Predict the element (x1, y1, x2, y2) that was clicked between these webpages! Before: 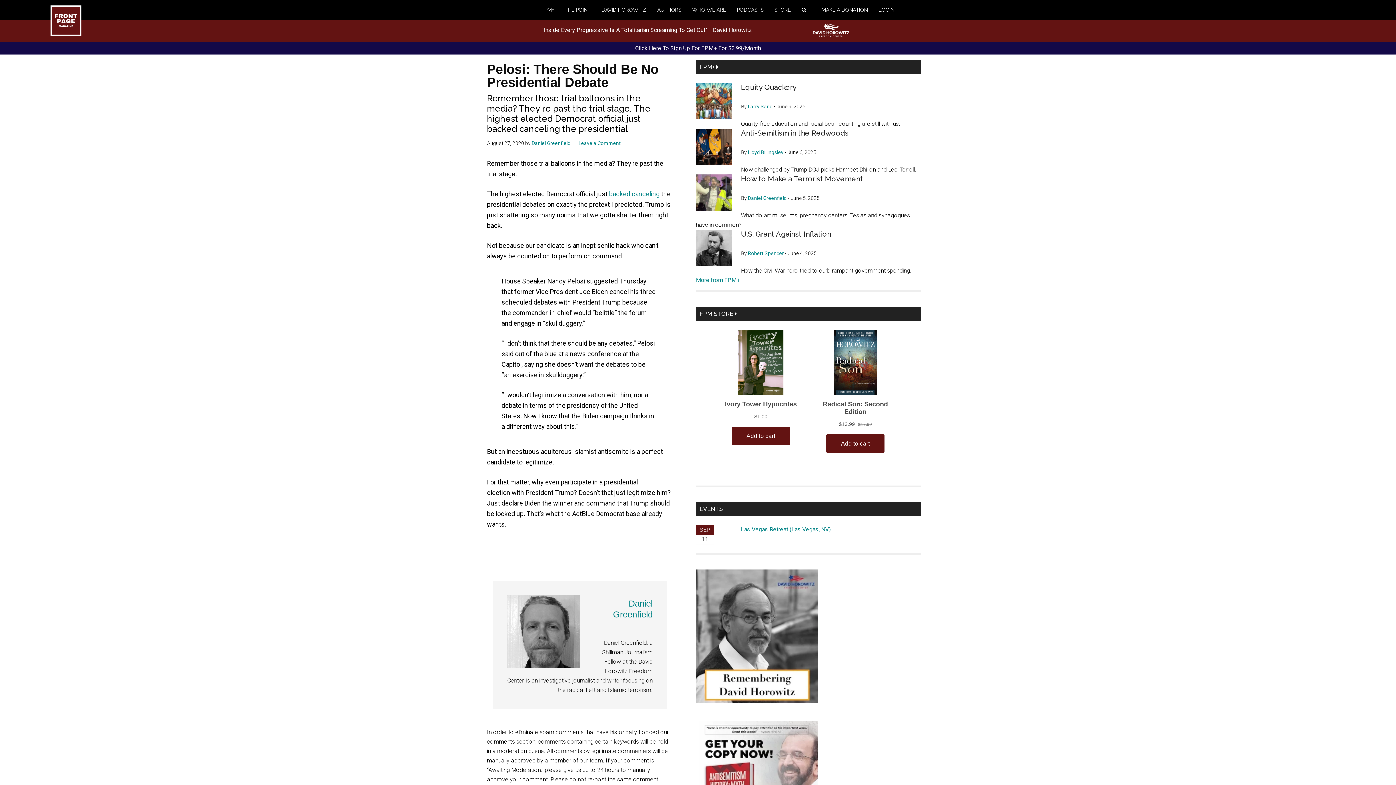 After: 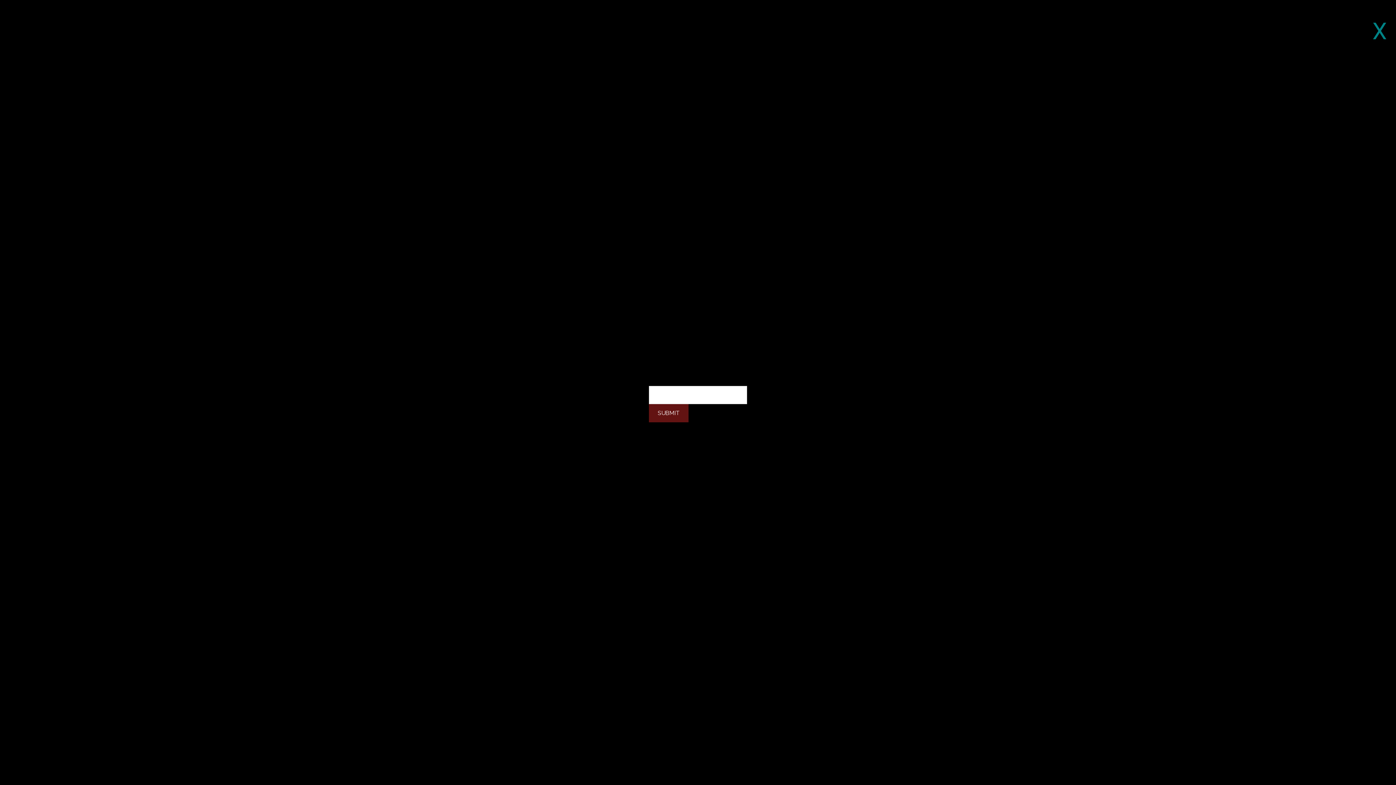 Action: bbox: (801, 0, 810, 19)